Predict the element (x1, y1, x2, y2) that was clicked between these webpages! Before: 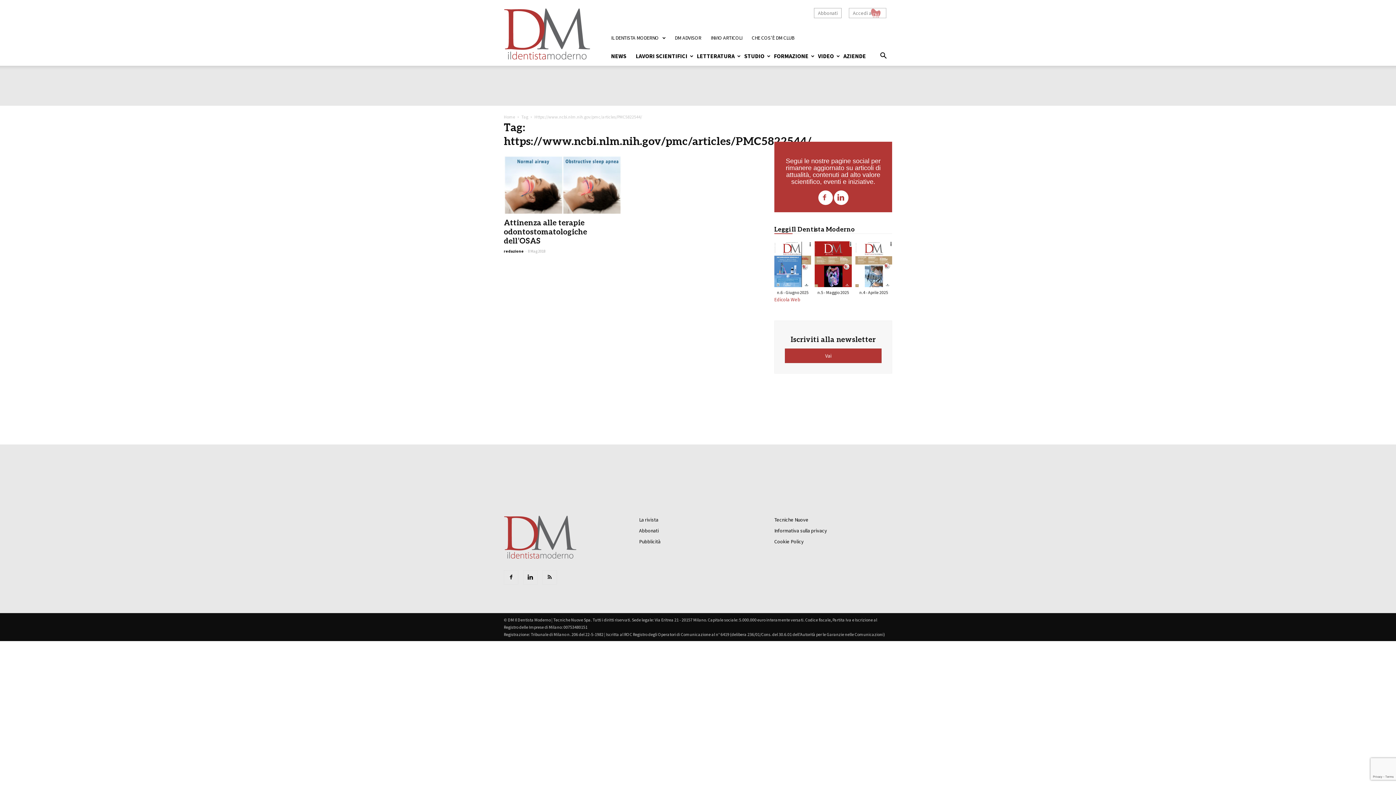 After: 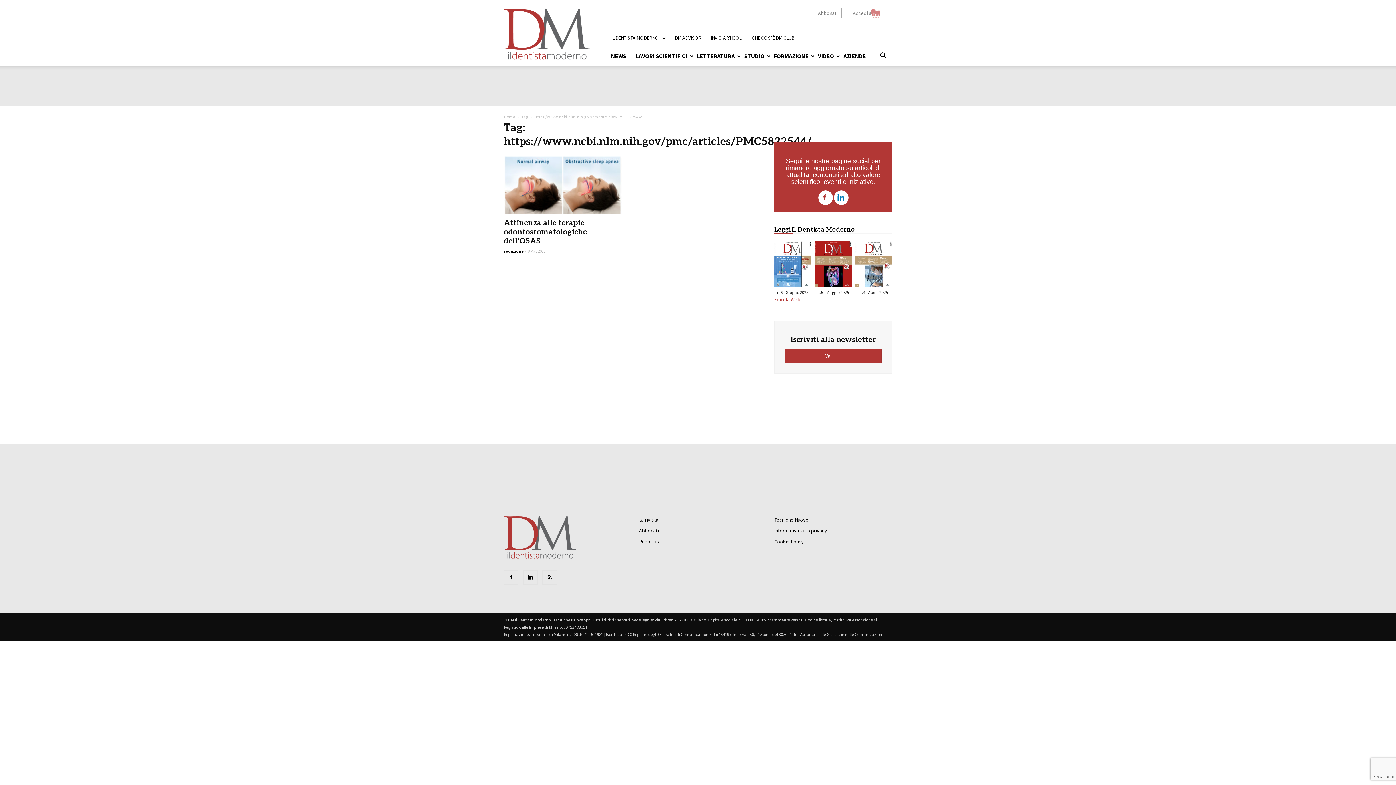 Action: bbox: (834, 190, 848, 205)